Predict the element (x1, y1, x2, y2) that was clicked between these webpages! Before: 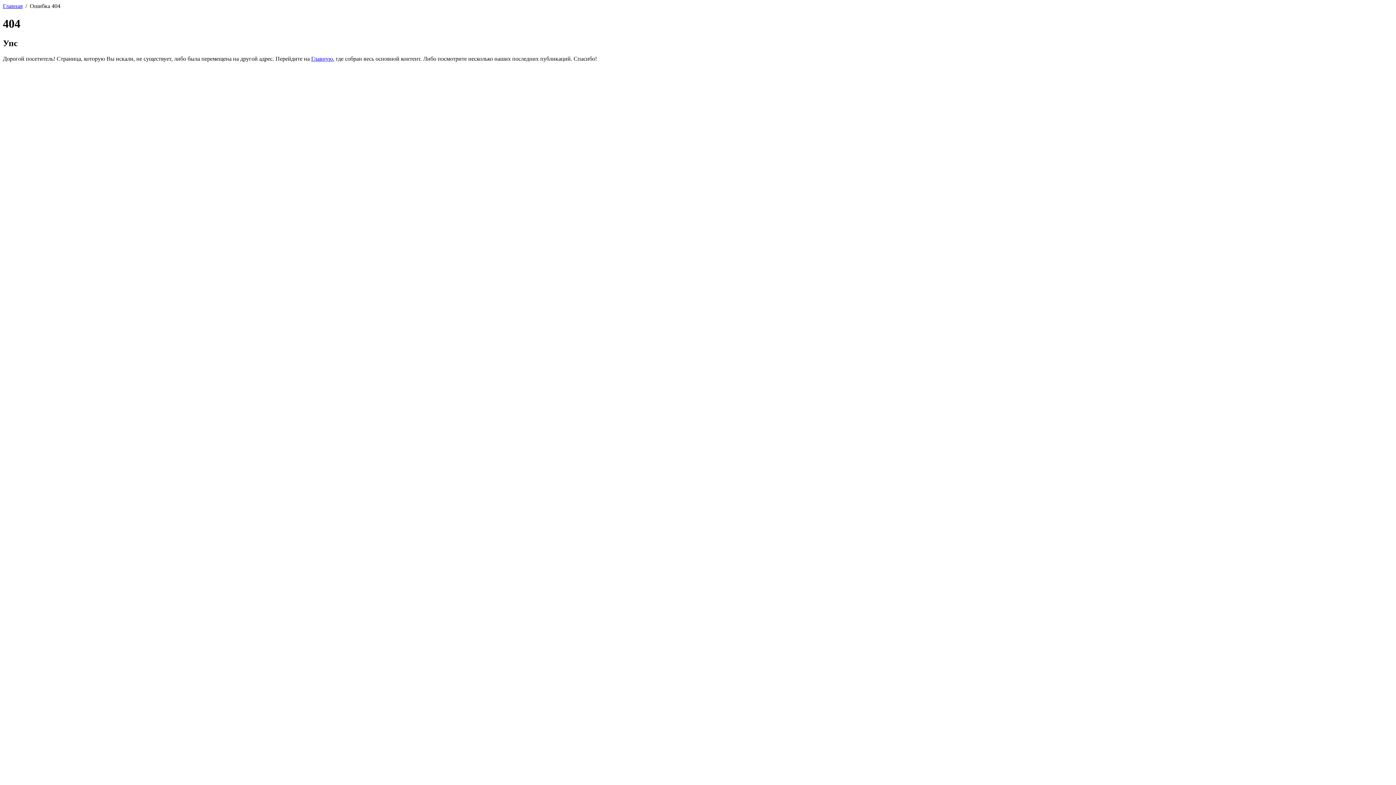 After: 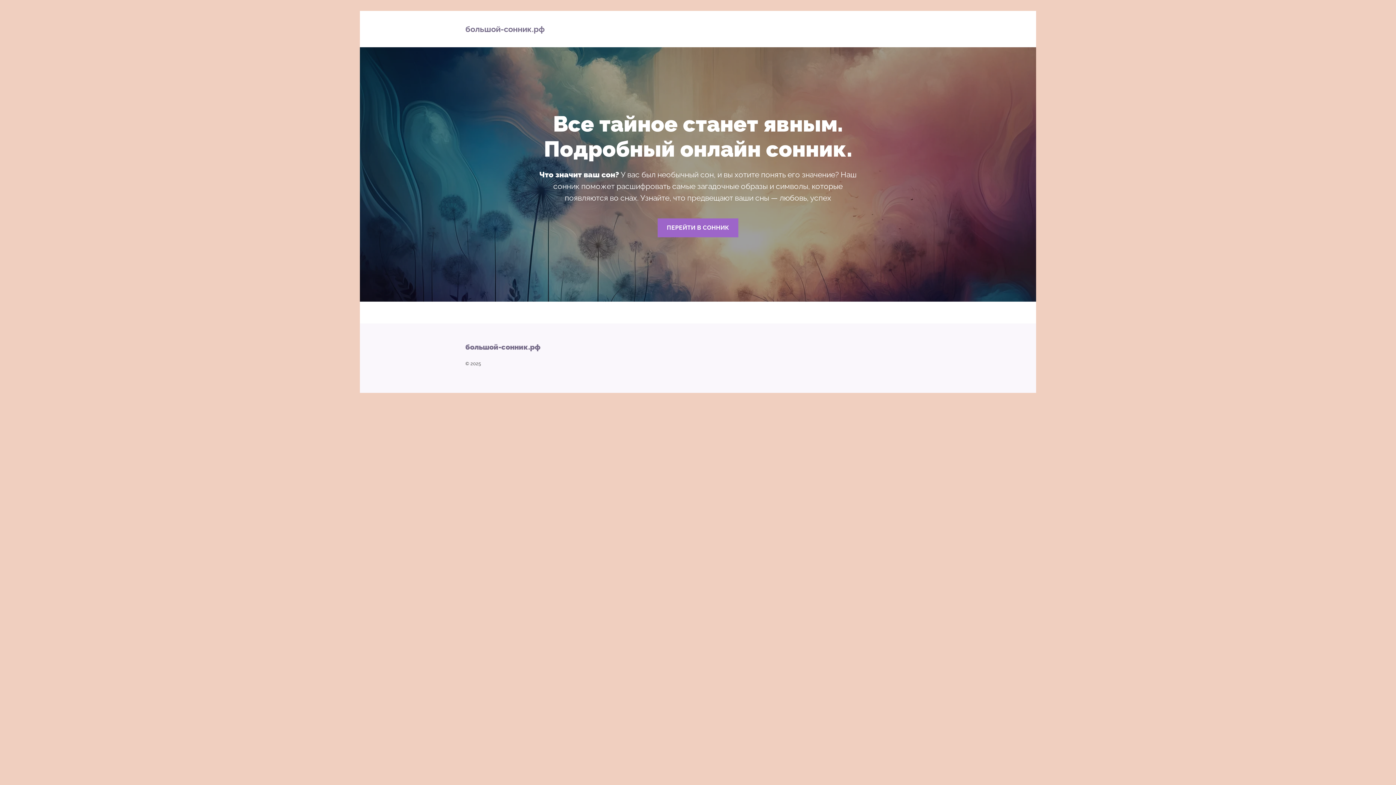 Action: bbox: (311, 55, 333, 61) label: Главную